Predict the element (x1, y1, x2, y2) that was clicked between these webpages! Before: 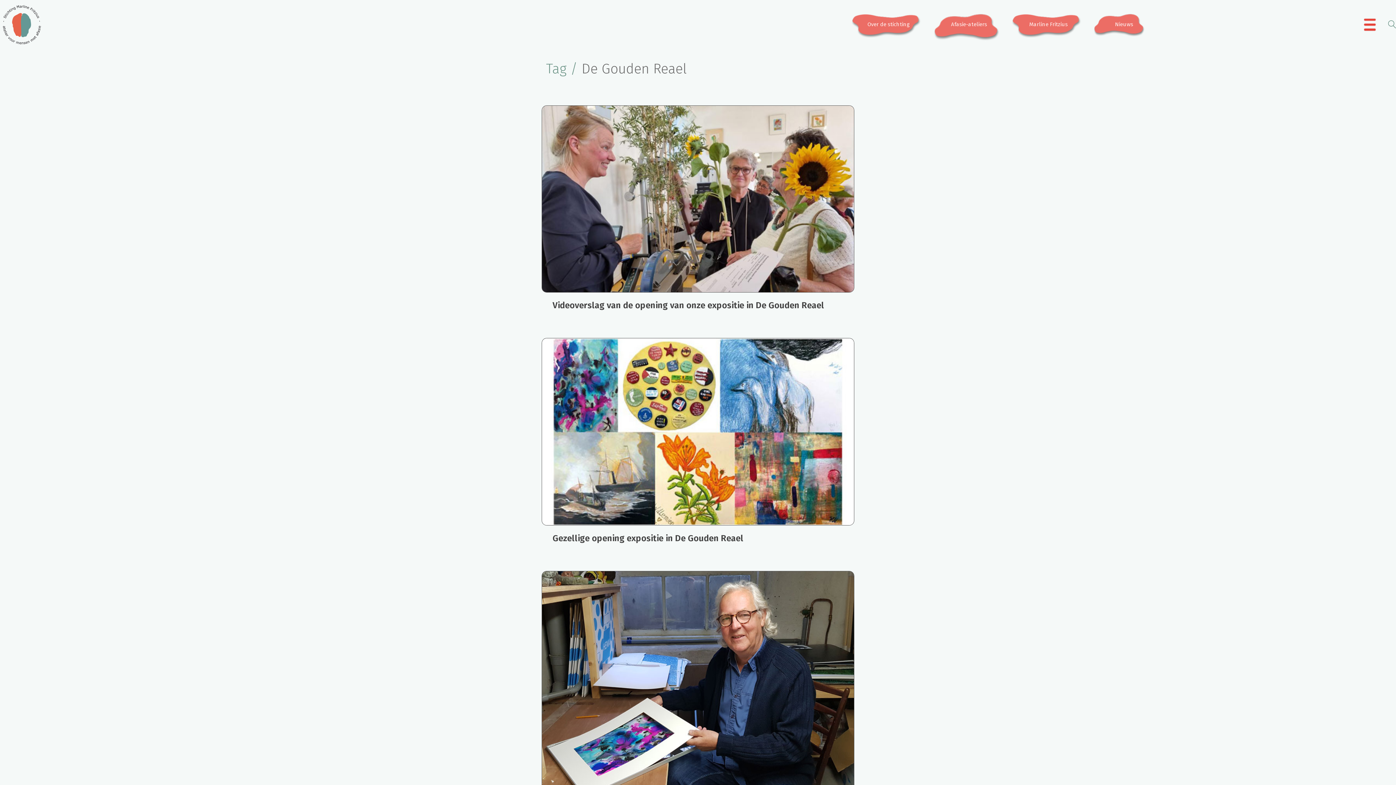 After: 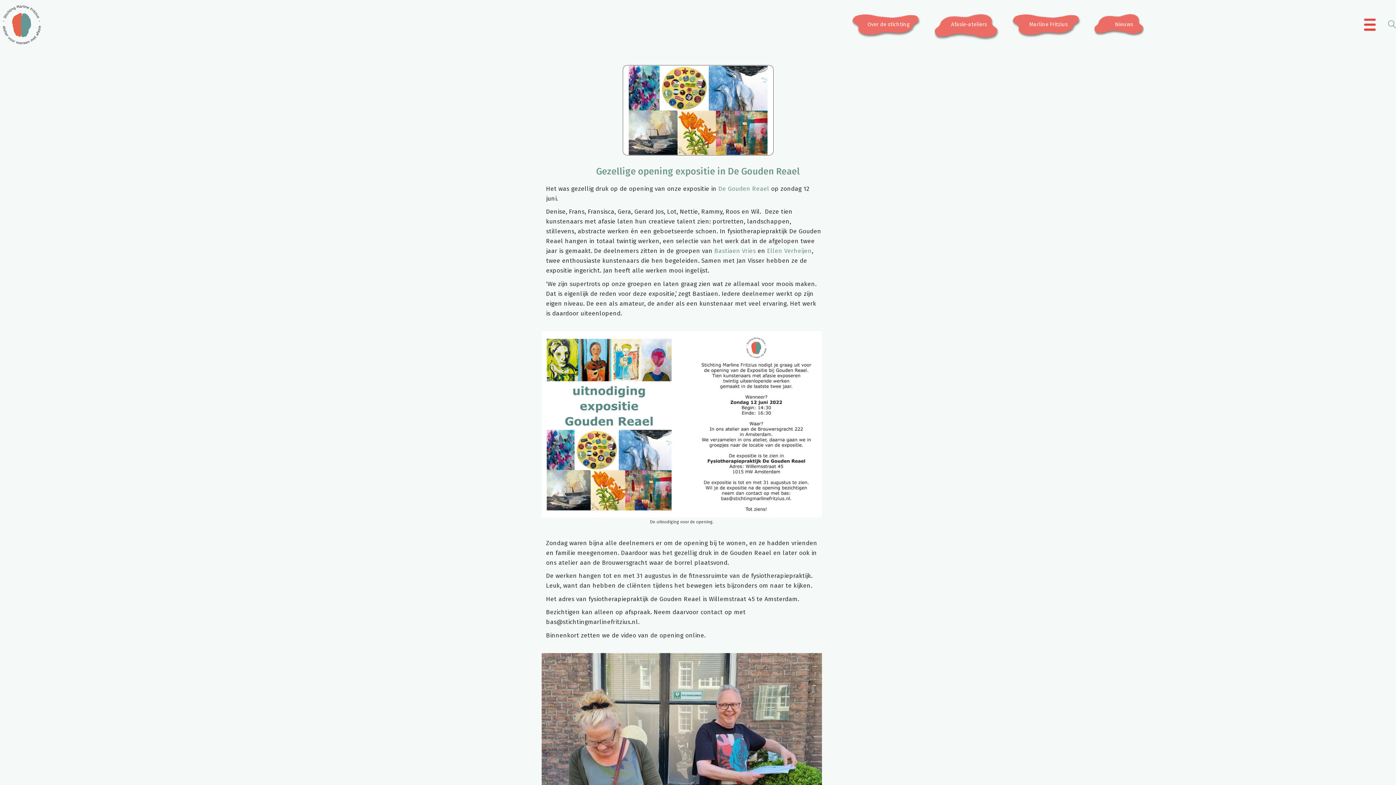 Action: bbox: (541, 338, 854, 525)